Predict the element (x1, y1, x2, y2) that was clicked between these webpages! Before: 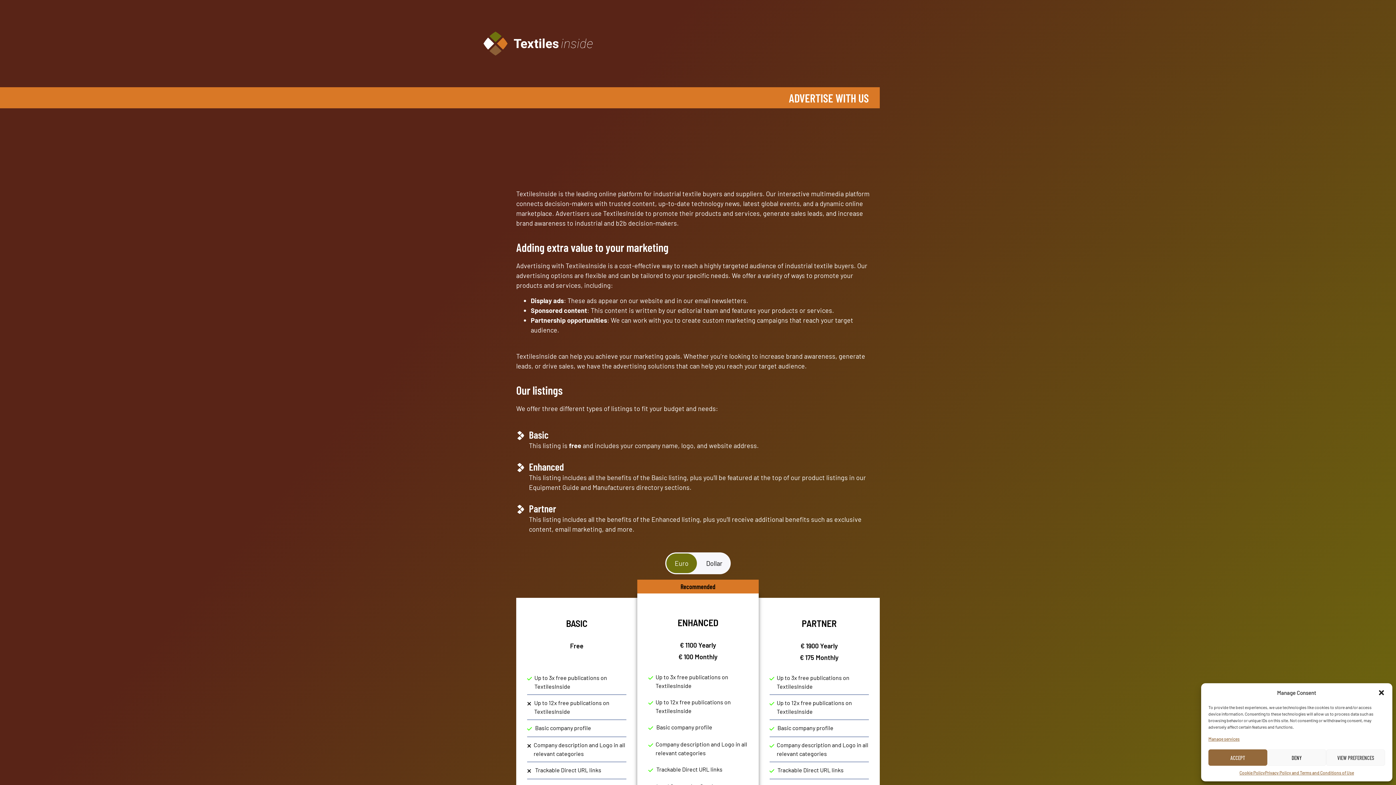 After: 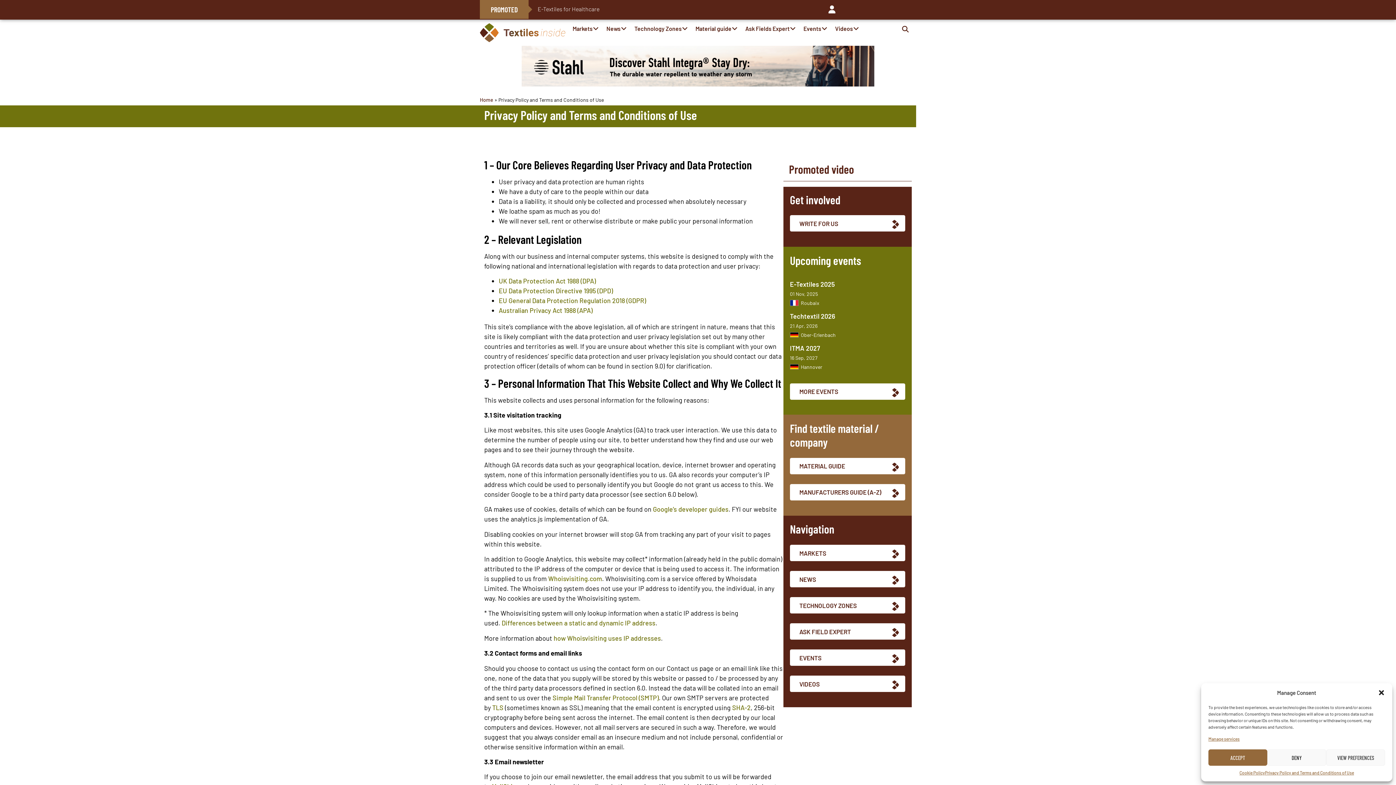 Action: bbox: (1265, 769, 1354, 776) label: Privacy Policy and Terms and Conditions of Use